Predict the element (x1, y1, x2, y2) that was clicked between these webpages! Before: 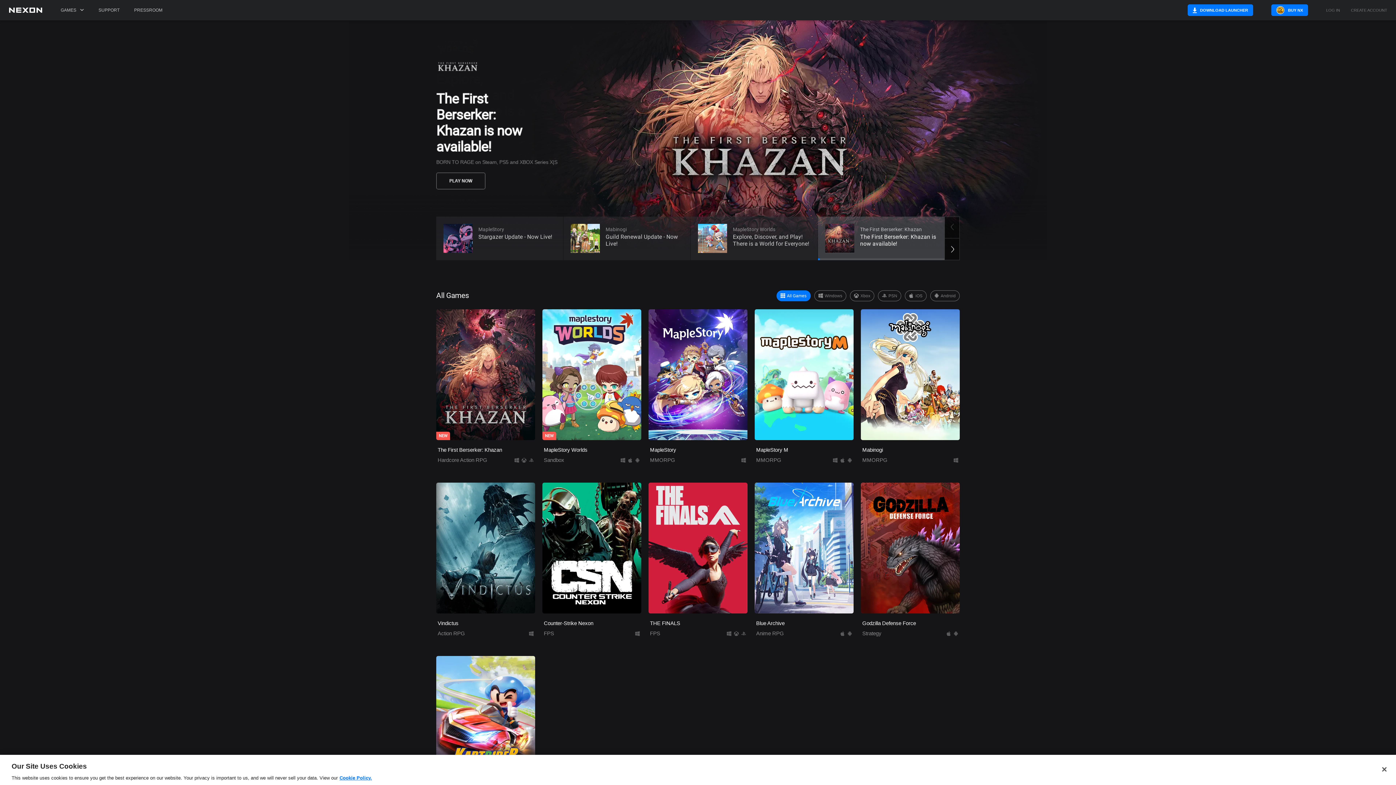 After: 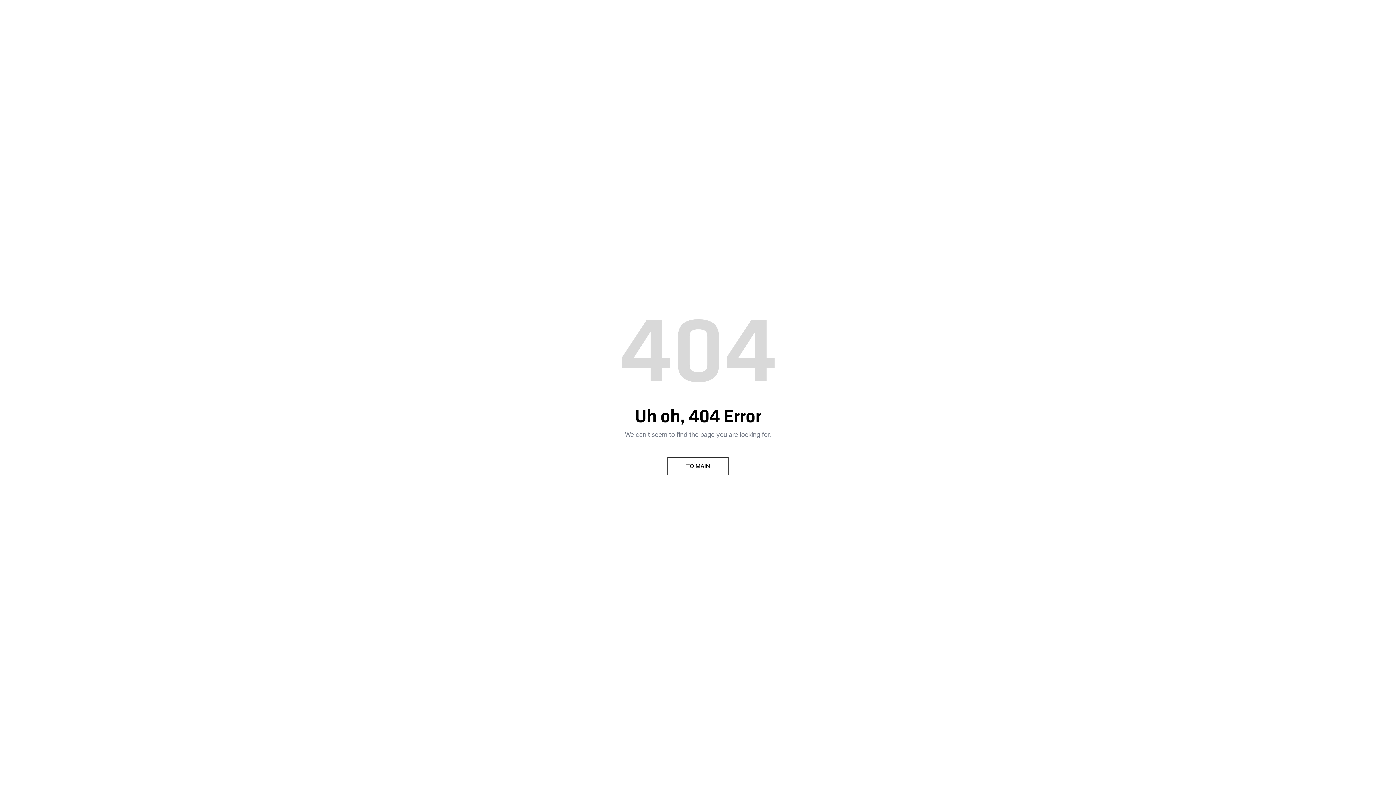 Action: bbox: (130, 0, 166, 20) label: PRESSROOM